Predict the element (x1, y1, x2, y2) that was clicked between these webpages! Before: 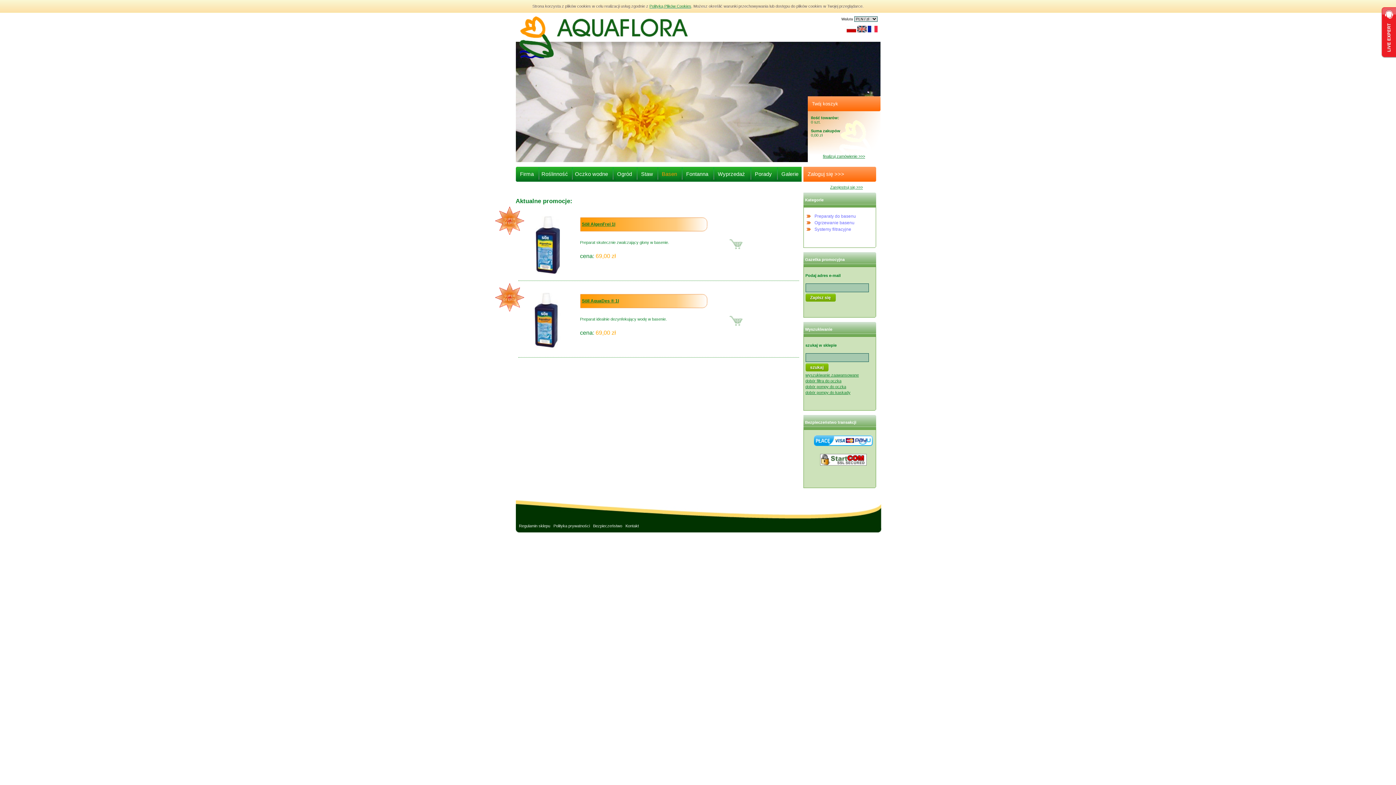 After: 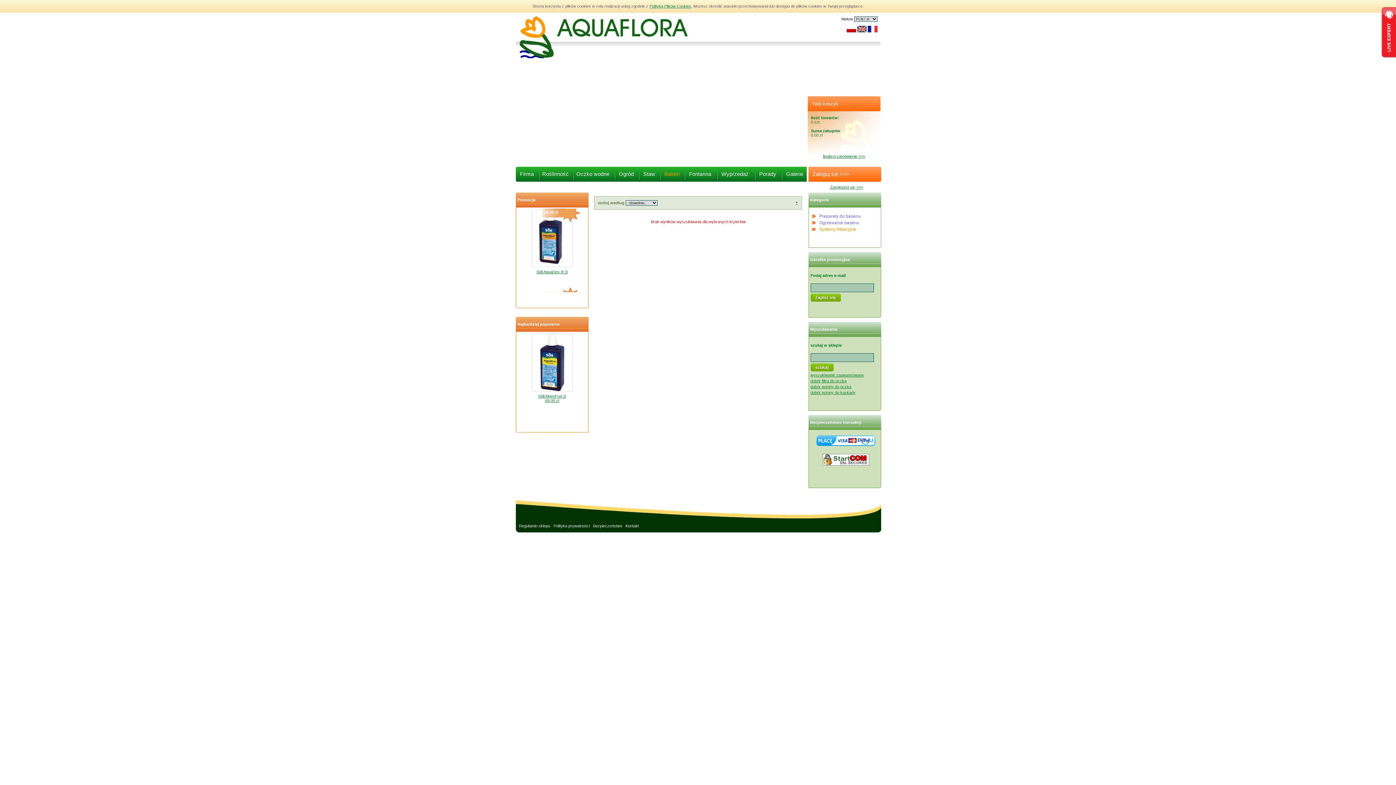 Action: bbox: (814, 226, 851, 232) label: Systemy filtracyjne